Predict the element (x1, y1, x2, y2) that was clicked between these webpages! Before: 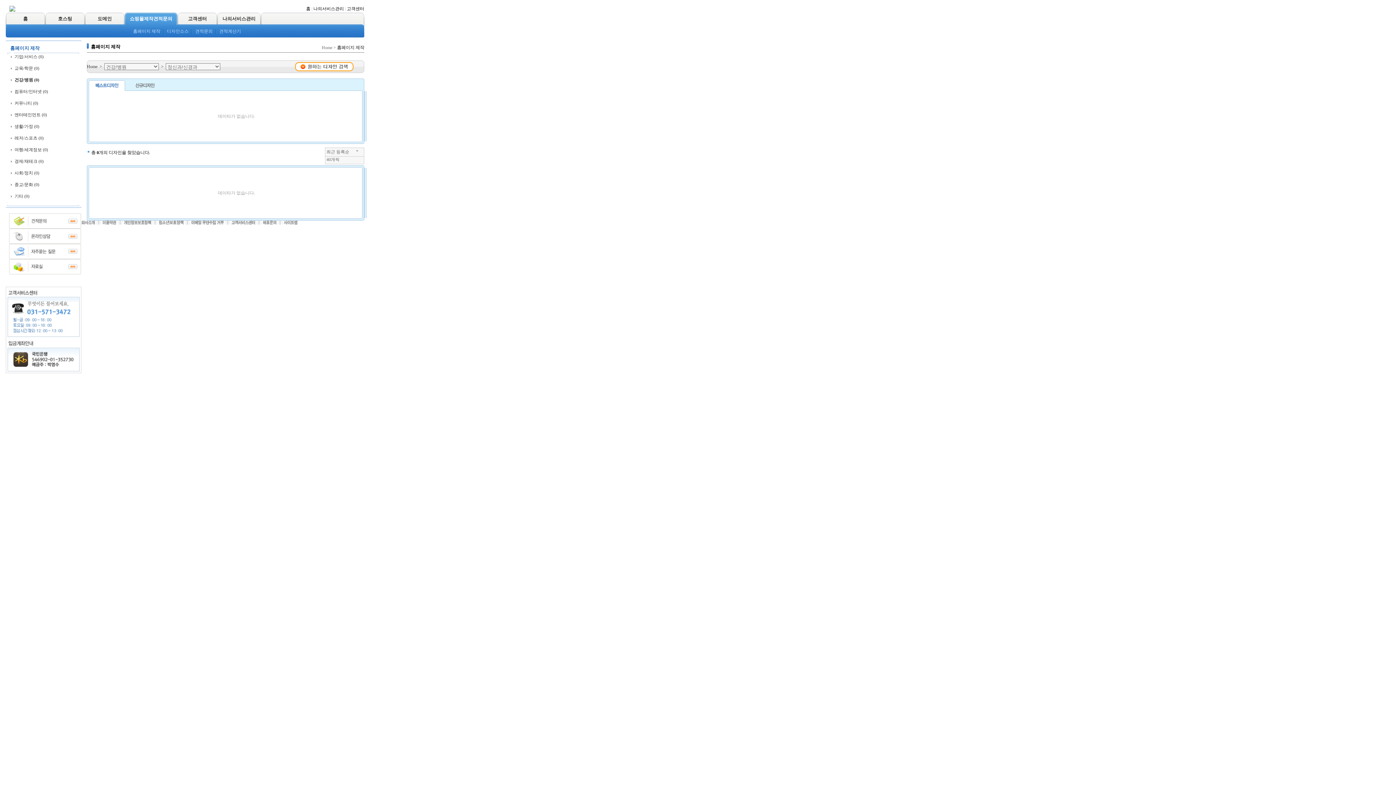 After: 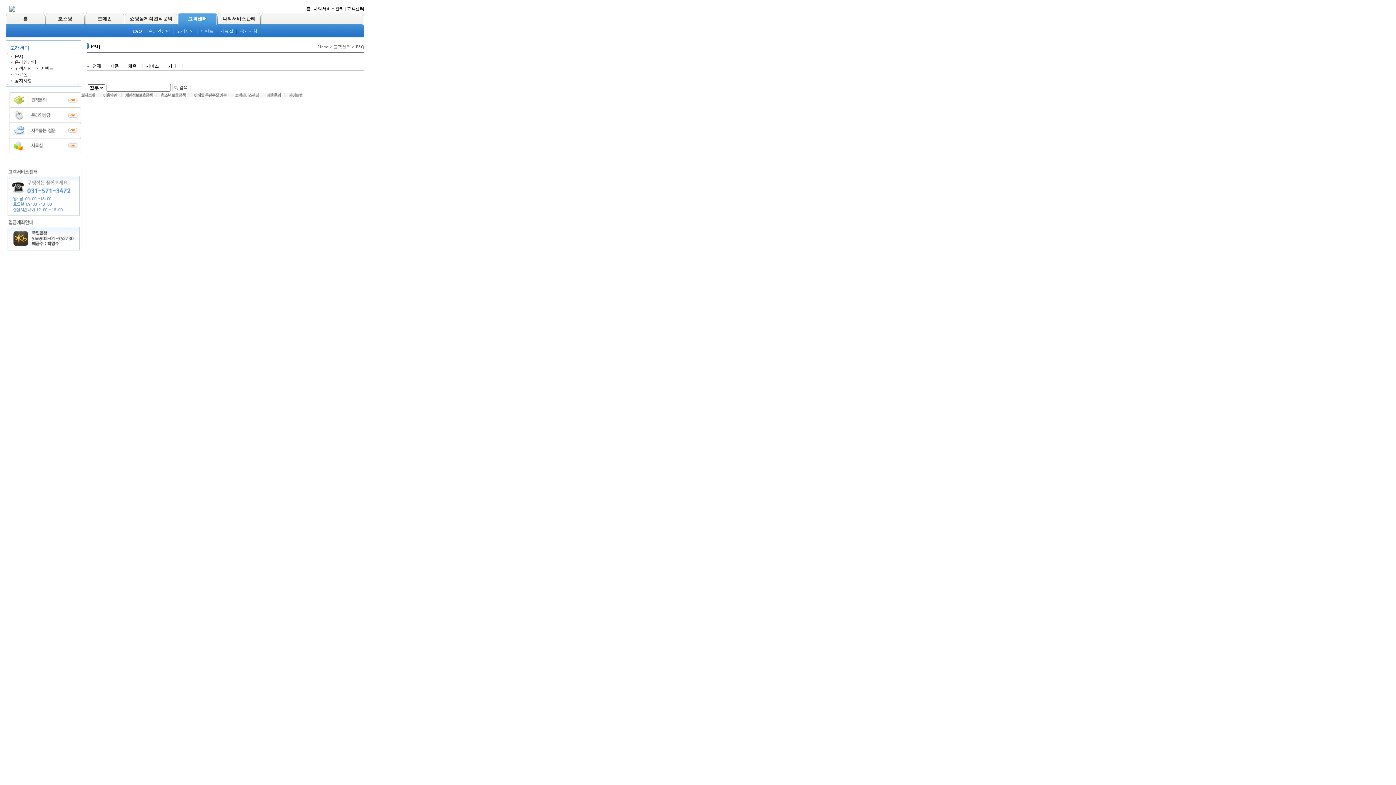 Action: label: 고객센터 bbox: (346, 6, 364, 11)